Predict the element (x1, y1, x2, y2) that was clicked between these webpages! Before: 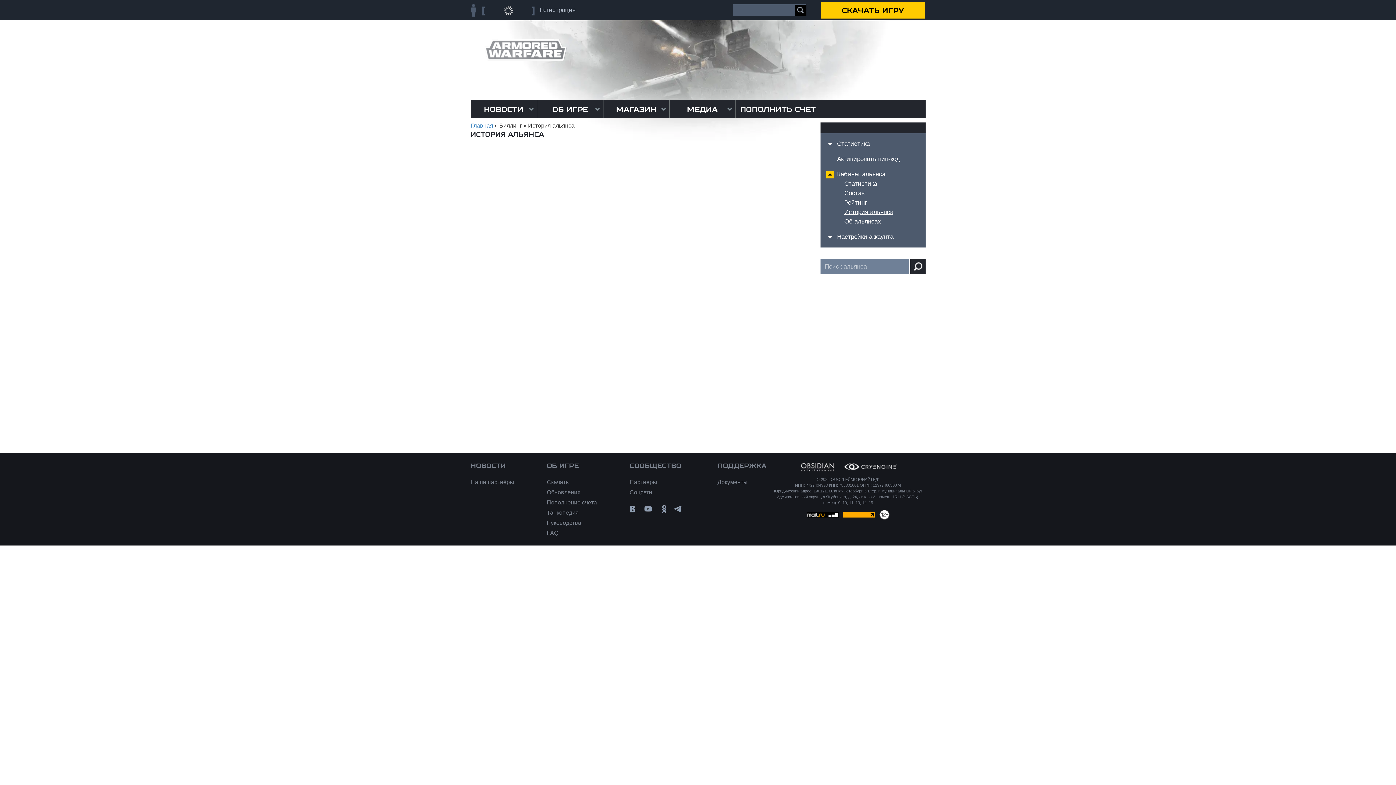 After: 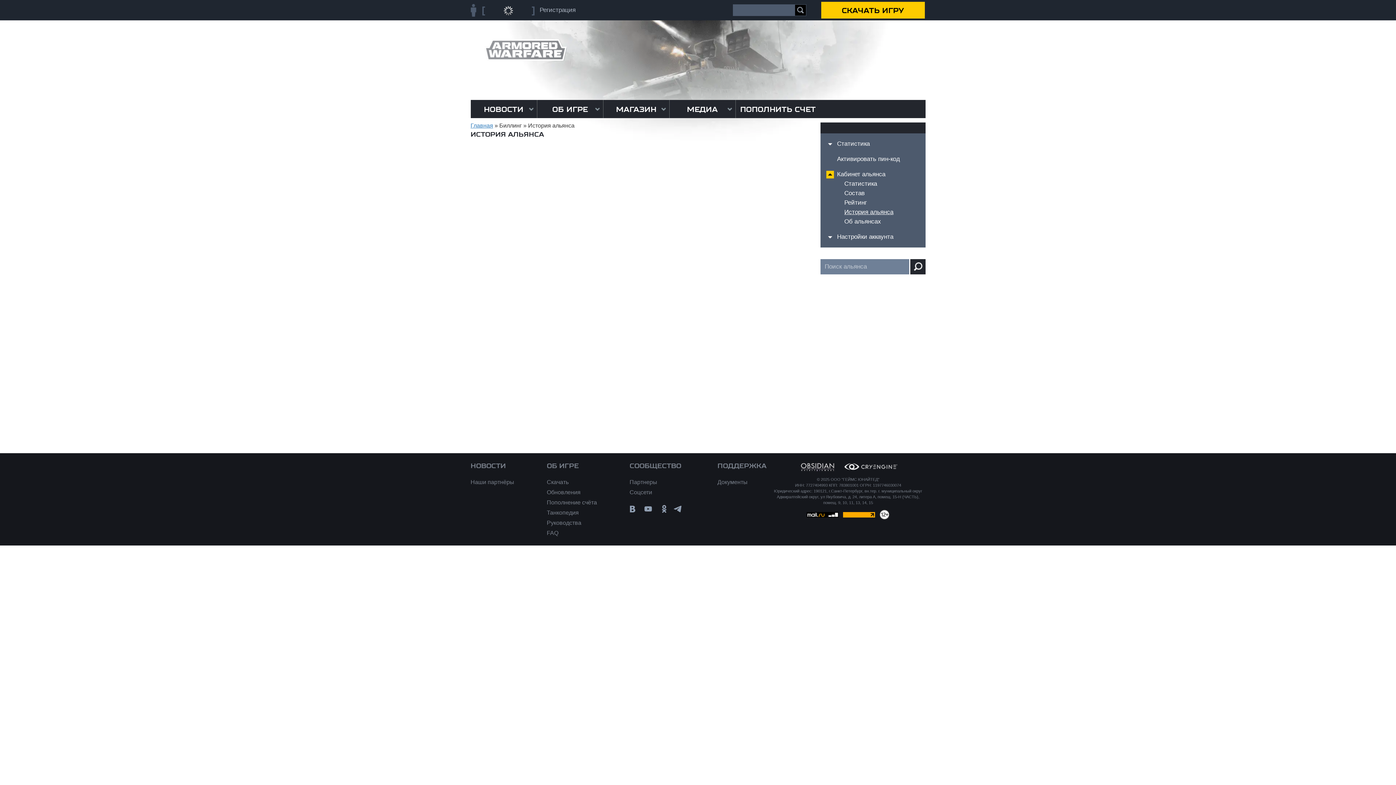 Action: bbox: (837, 207, 919, 217) label: История альянса